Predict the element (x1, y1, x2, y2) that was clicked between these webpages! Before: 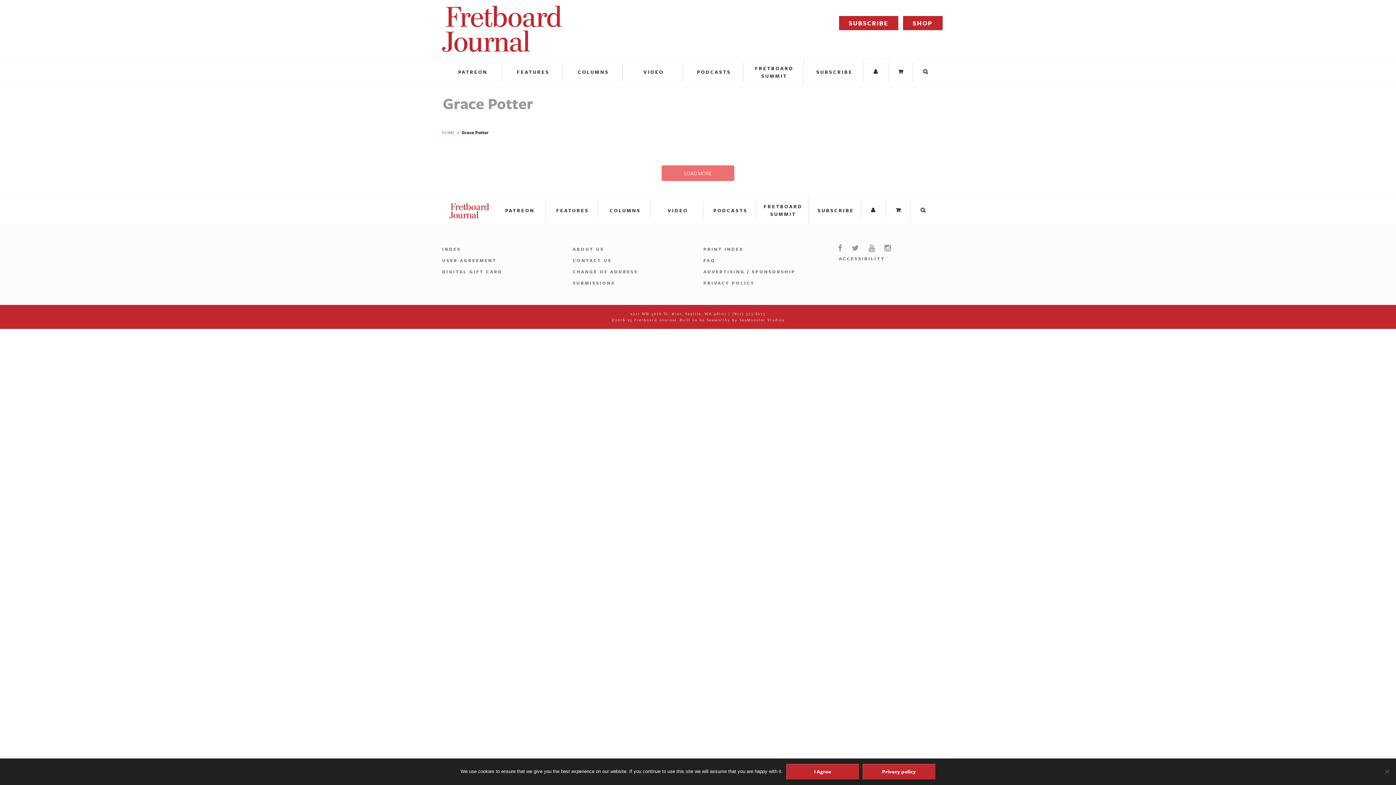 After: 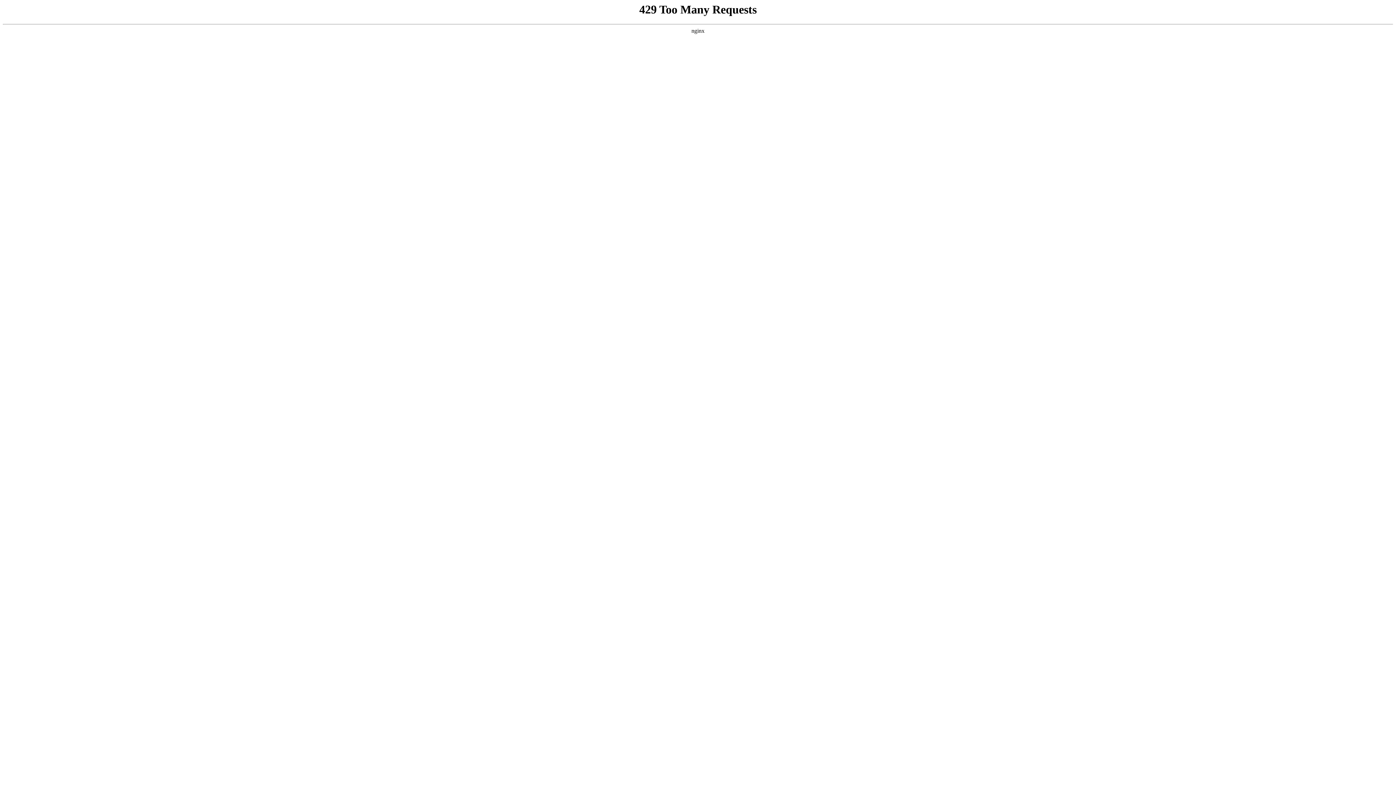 Action: bbox: (703, 265, 795, 277) label: ADVERTISING / SPONSORSHIP